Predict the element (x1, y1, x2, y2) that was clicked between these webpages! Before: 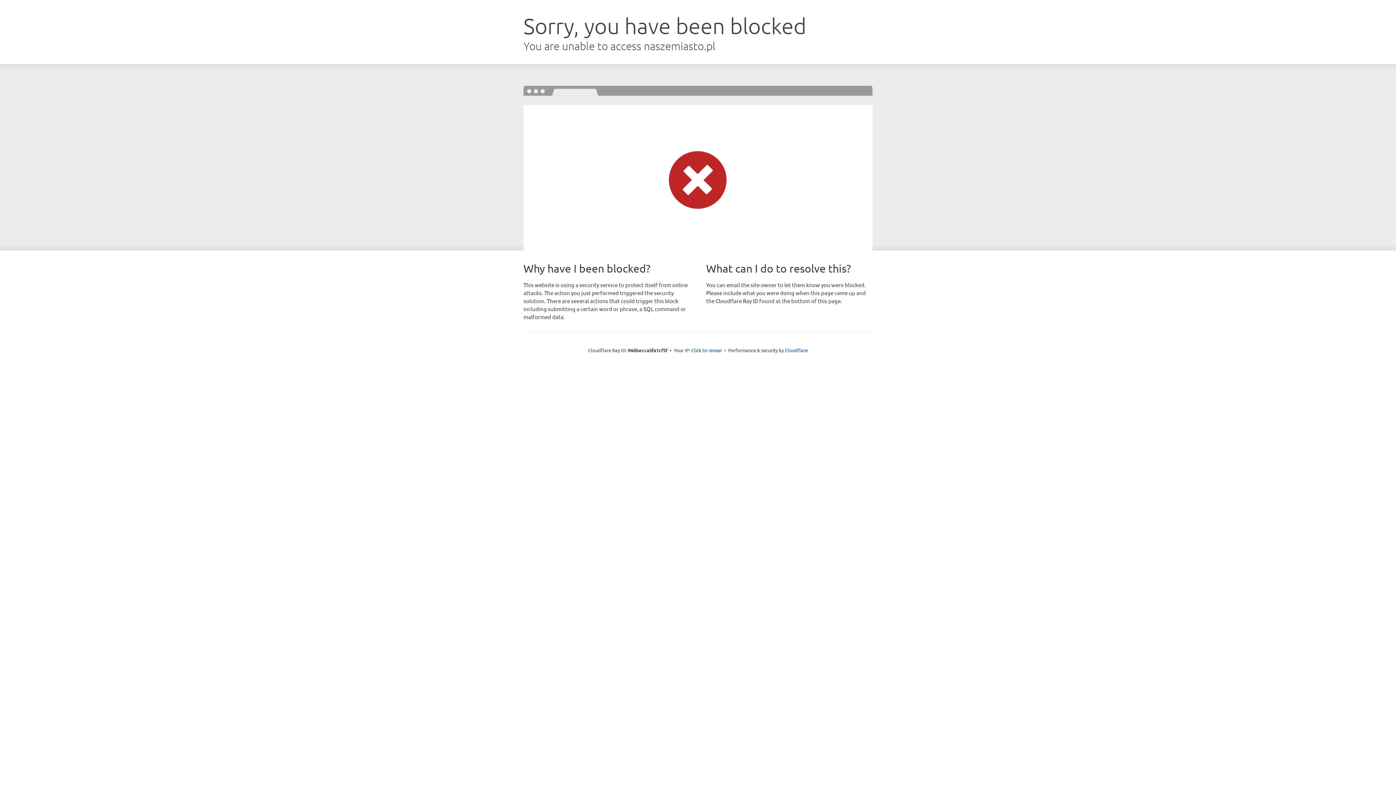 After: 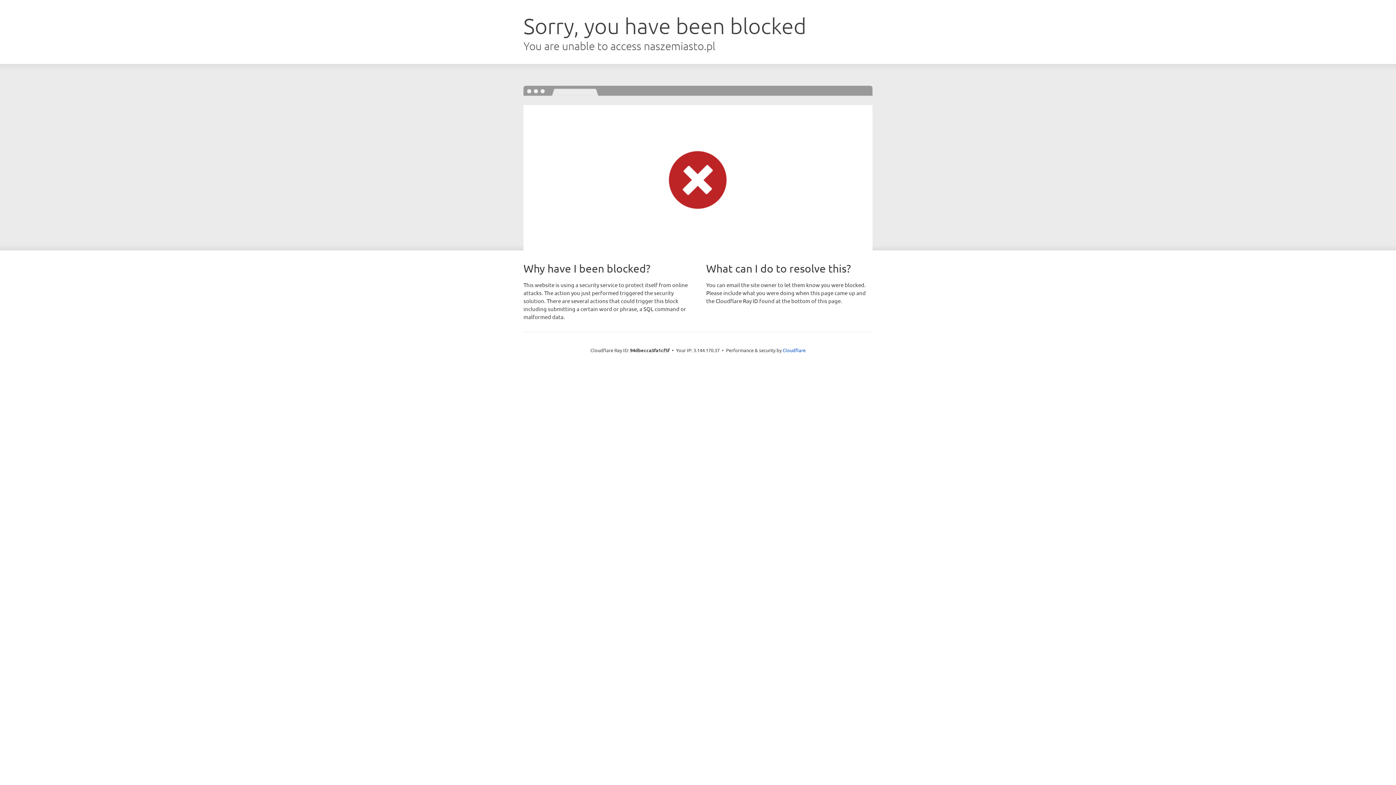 Action: label: Click to reveal bbox: (691, 346, 722, 353)